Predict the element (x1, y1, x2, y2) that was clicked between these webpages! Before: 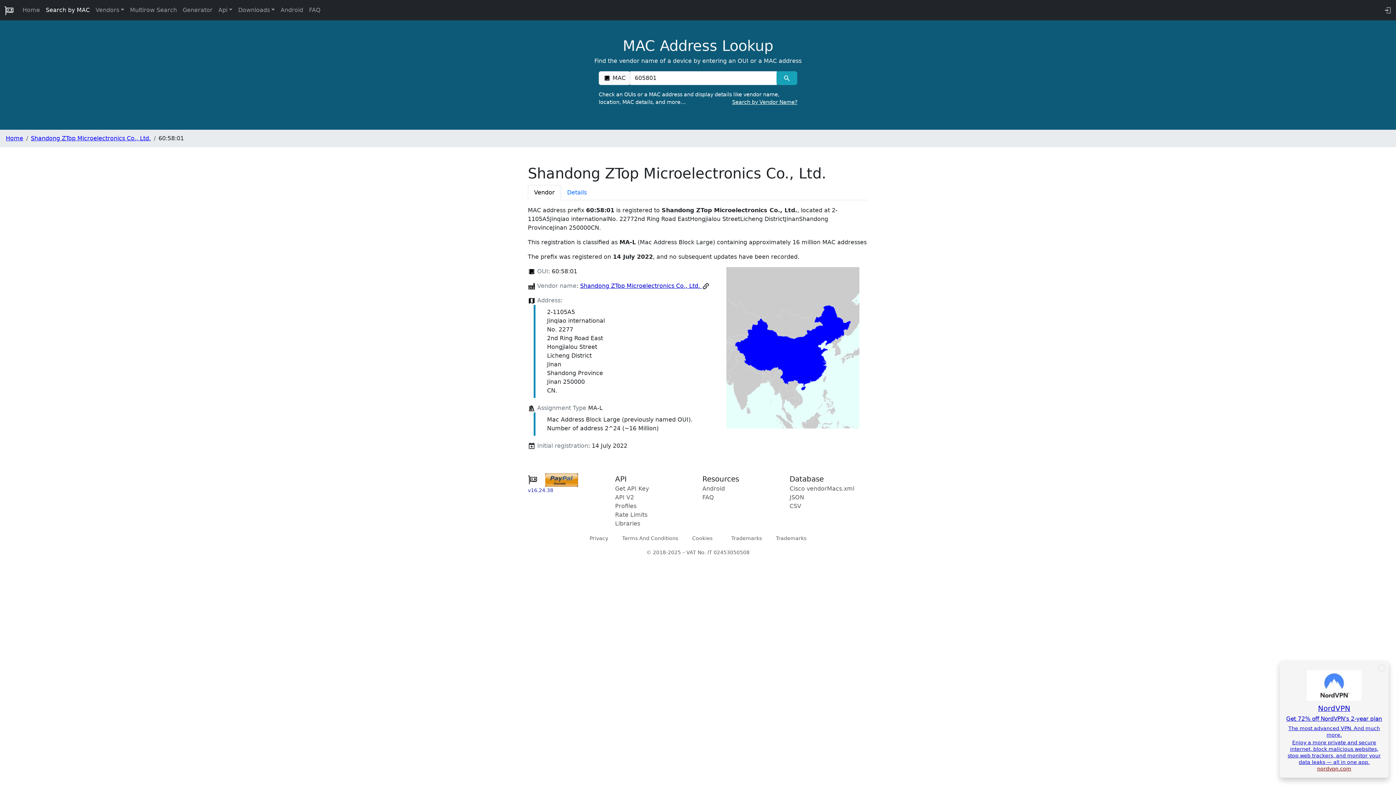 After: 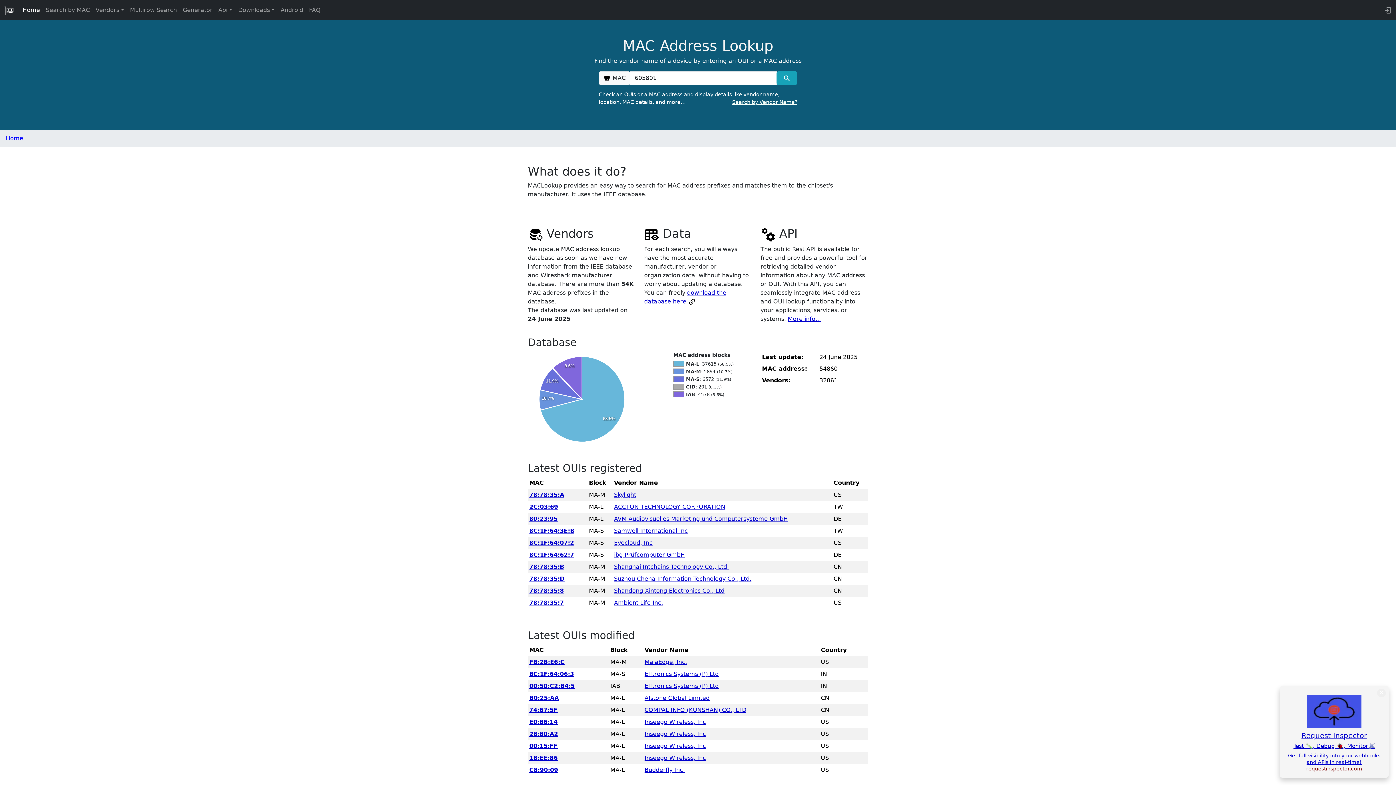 Action: bbox: (528, 476, 537, 483)